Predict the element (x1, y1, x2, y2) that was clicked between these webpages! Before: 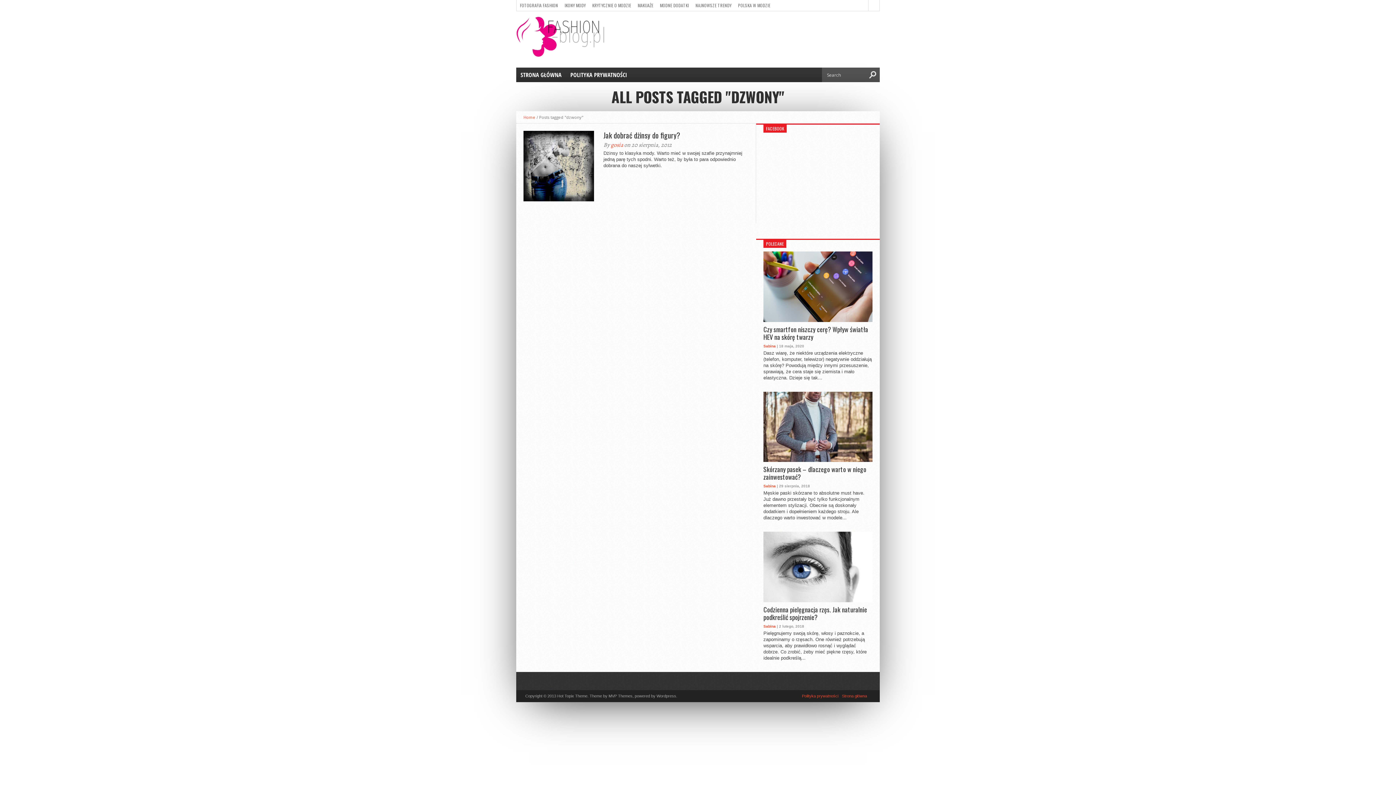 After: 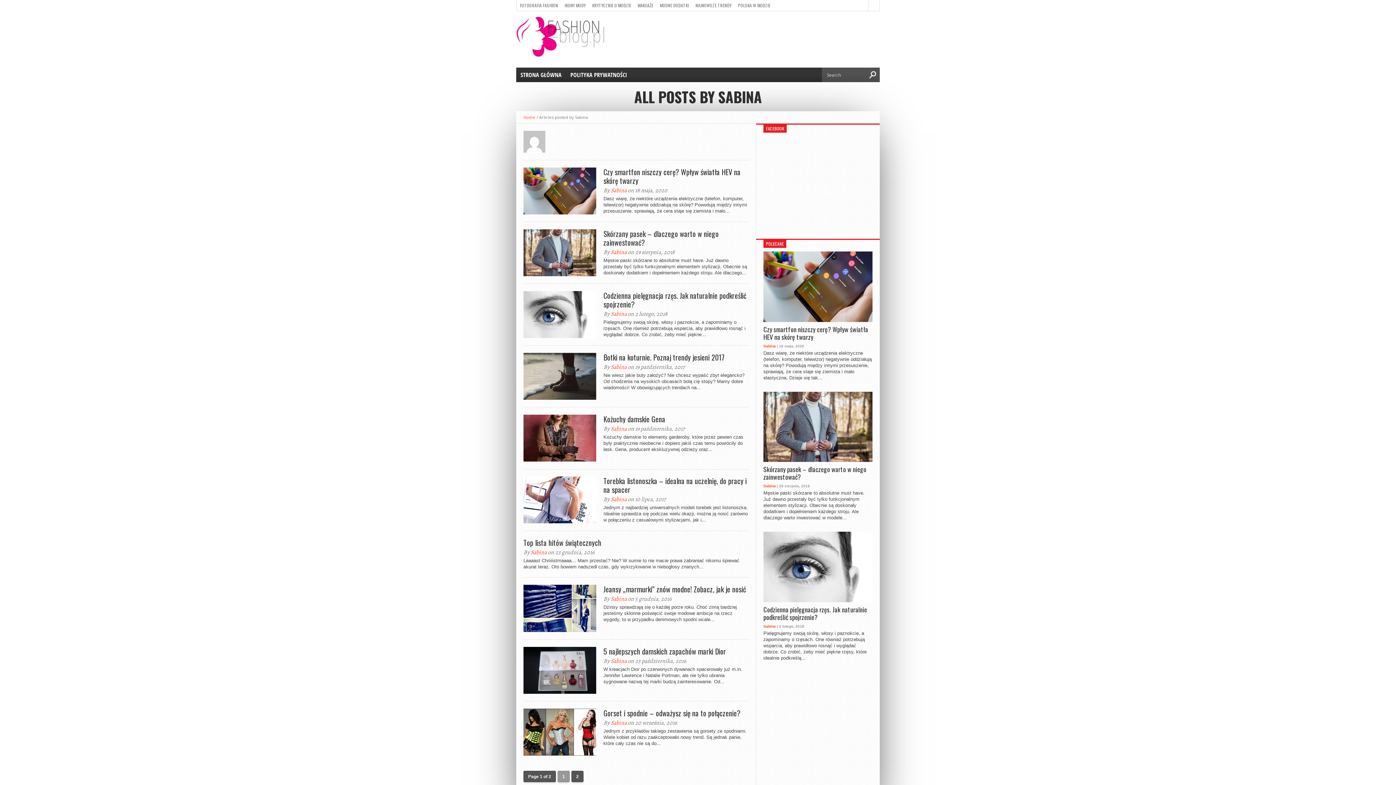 Action: bbox: (763, 484, 776, 488) label: Sabina